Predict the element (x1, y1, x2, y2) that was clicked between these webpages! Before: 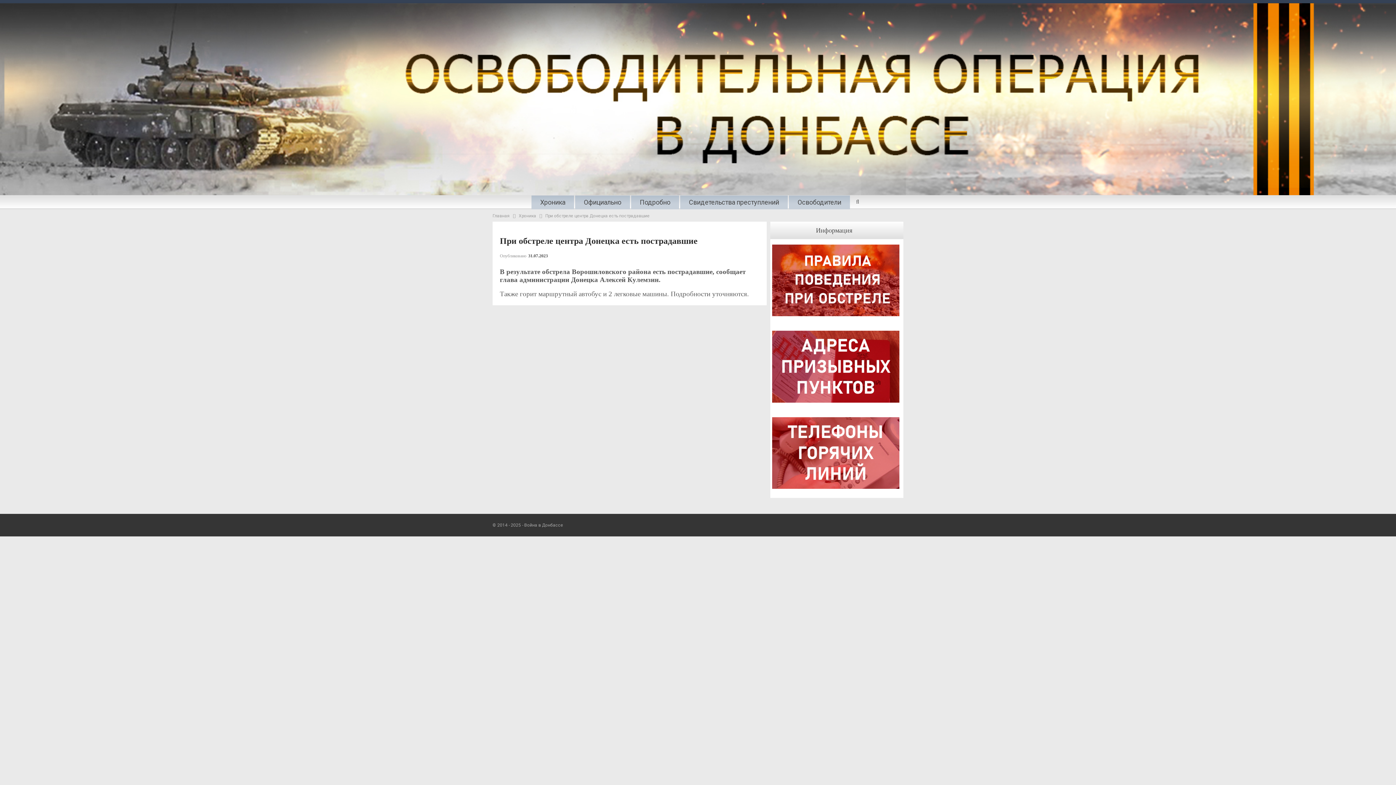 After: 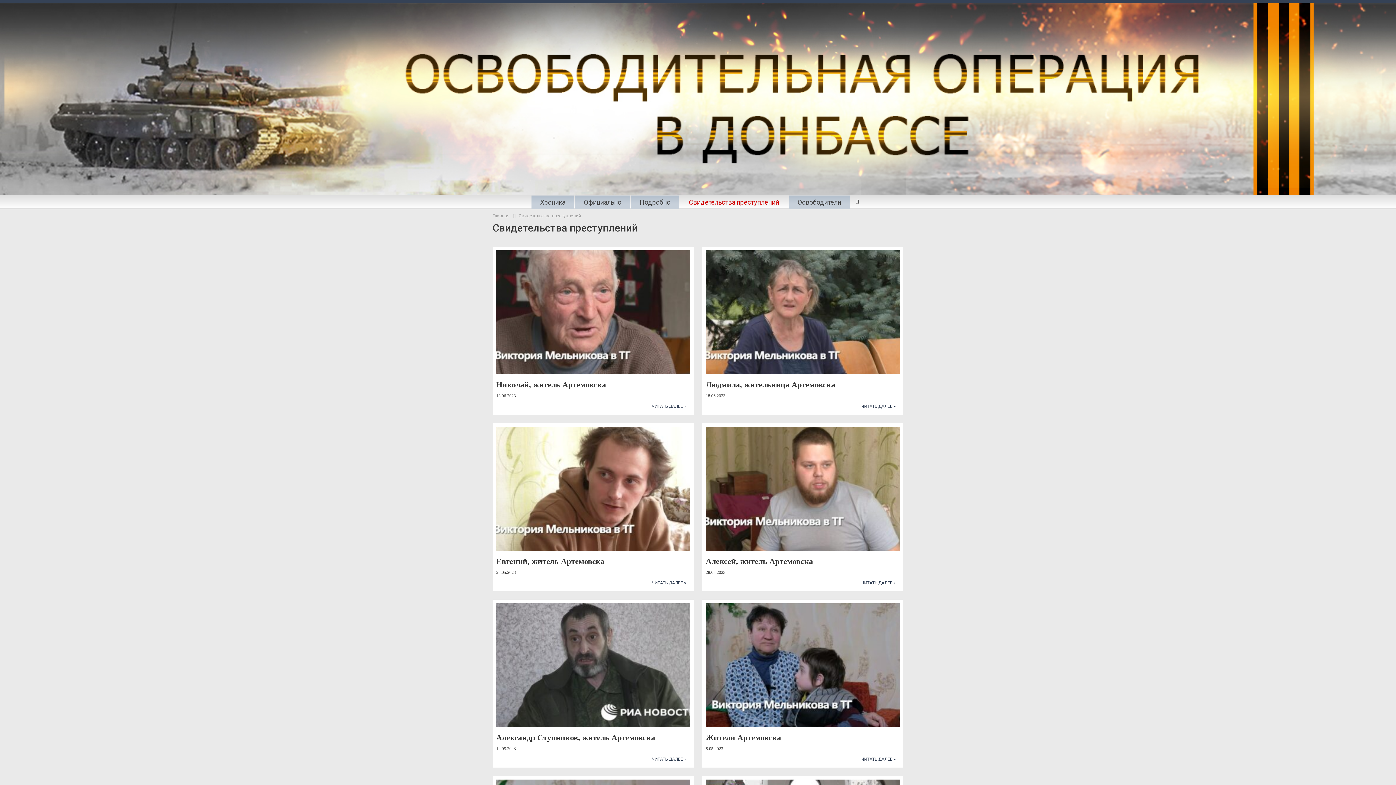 Action: label: Свидетельства преступлений bbox: (684, 197, 783, 208)